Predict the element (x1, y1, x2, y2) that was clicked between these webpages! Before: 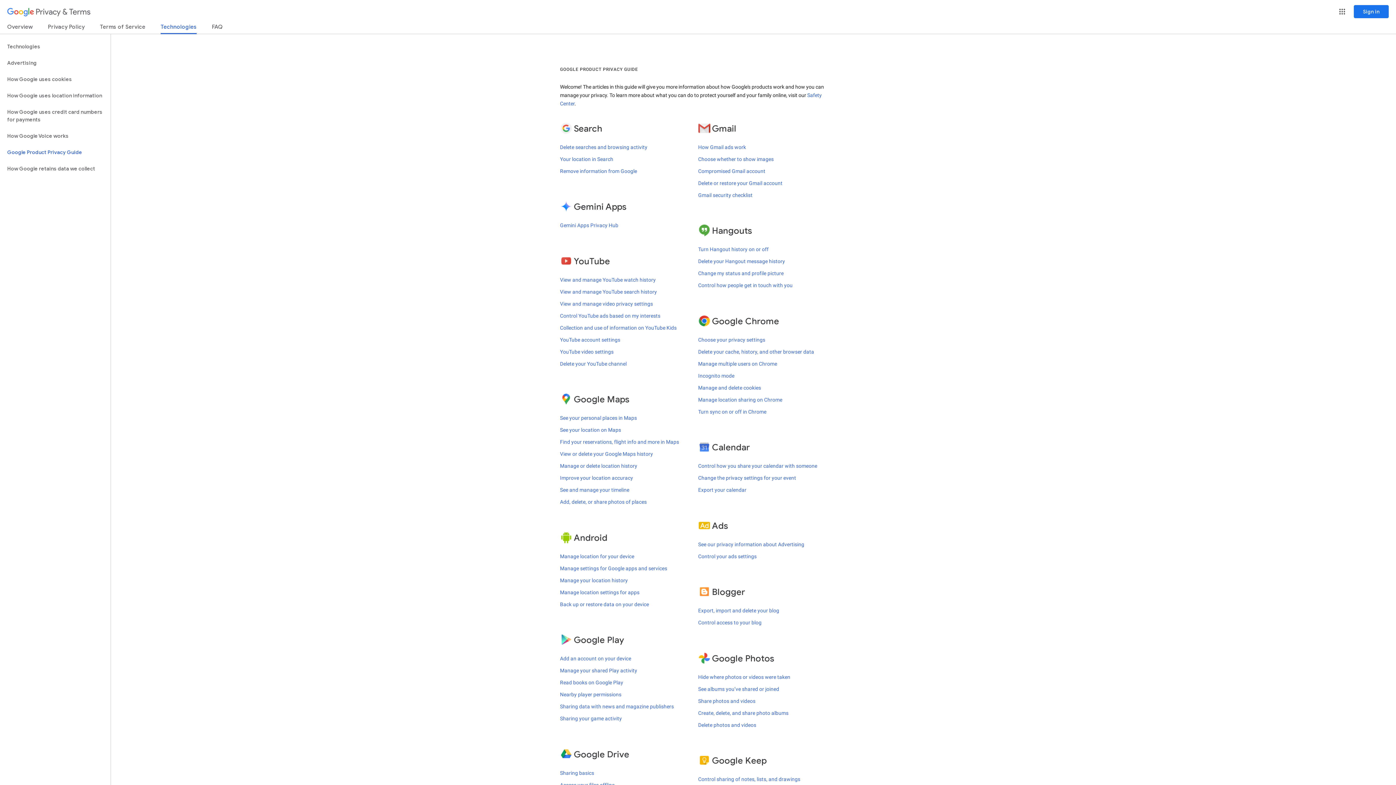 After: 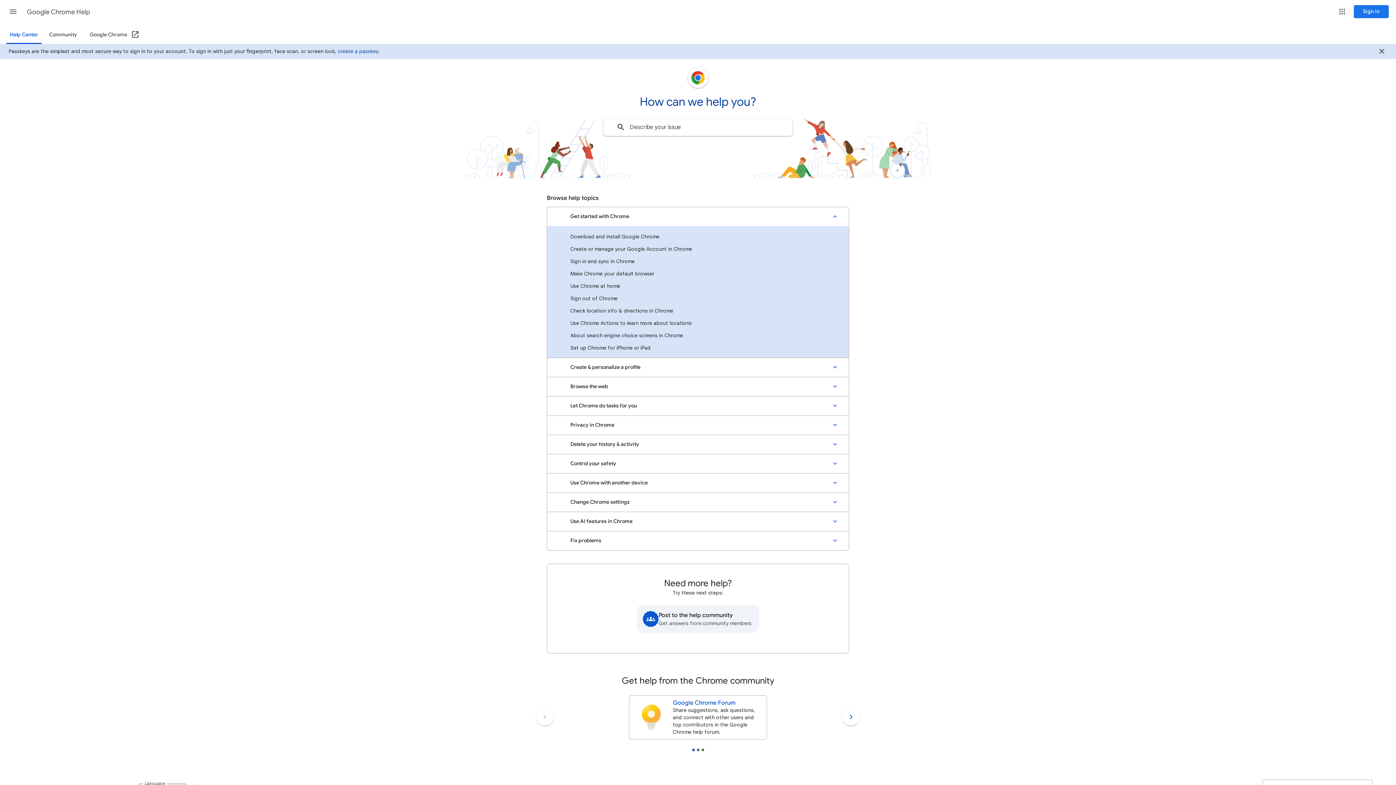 Action: label: Choose your privacy settings bbox: (698, 336, 765, 342)